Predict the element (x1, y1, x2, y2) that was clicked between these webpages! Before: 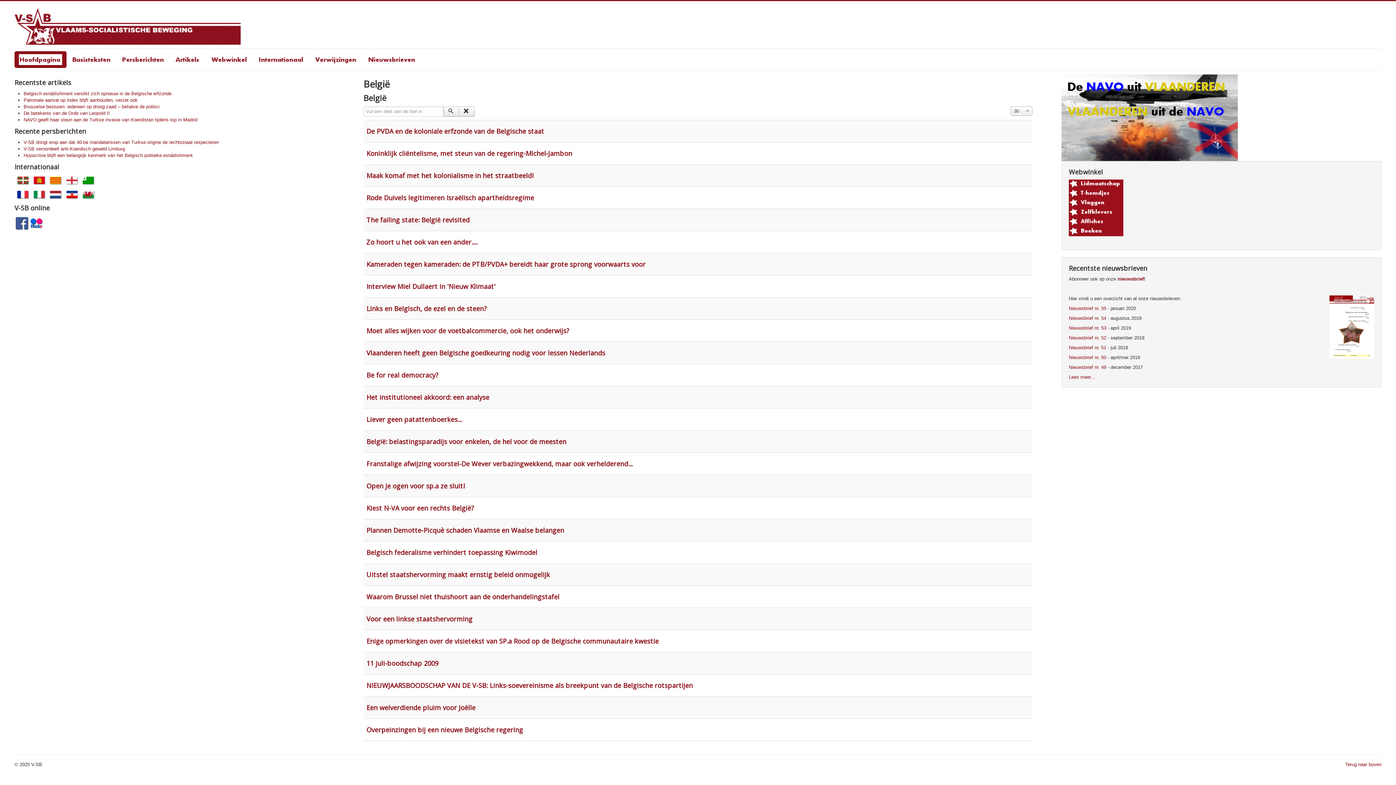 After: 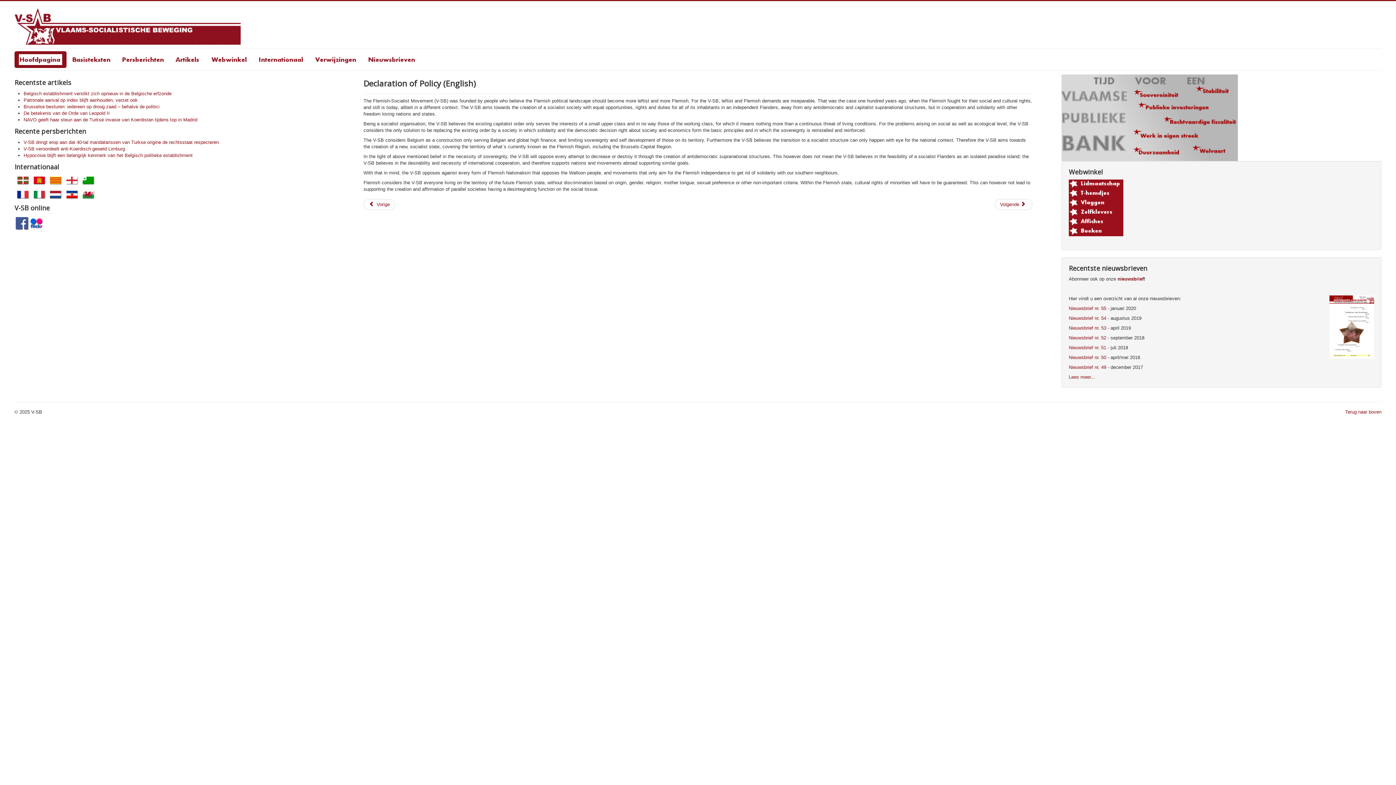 Action: bbox: (63, 177, 80, 182)